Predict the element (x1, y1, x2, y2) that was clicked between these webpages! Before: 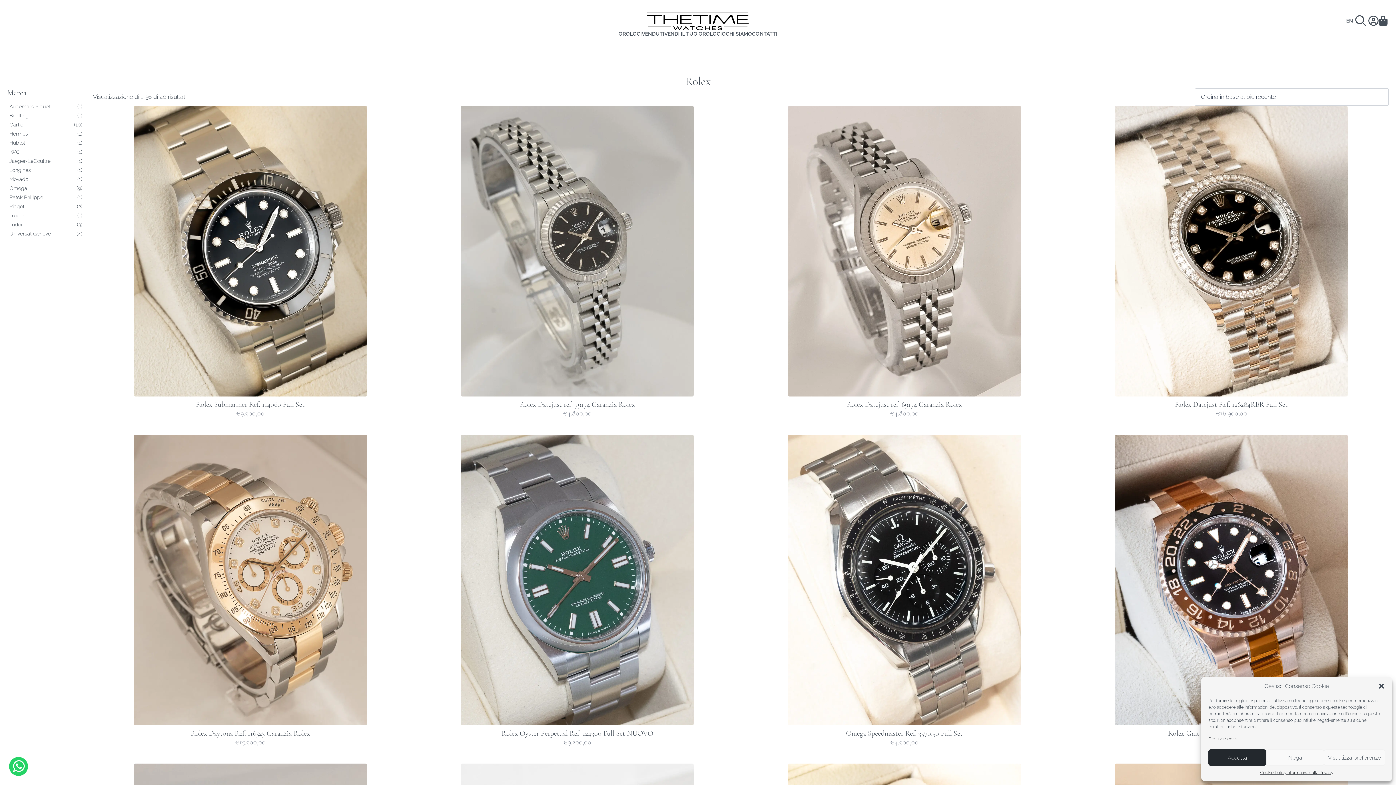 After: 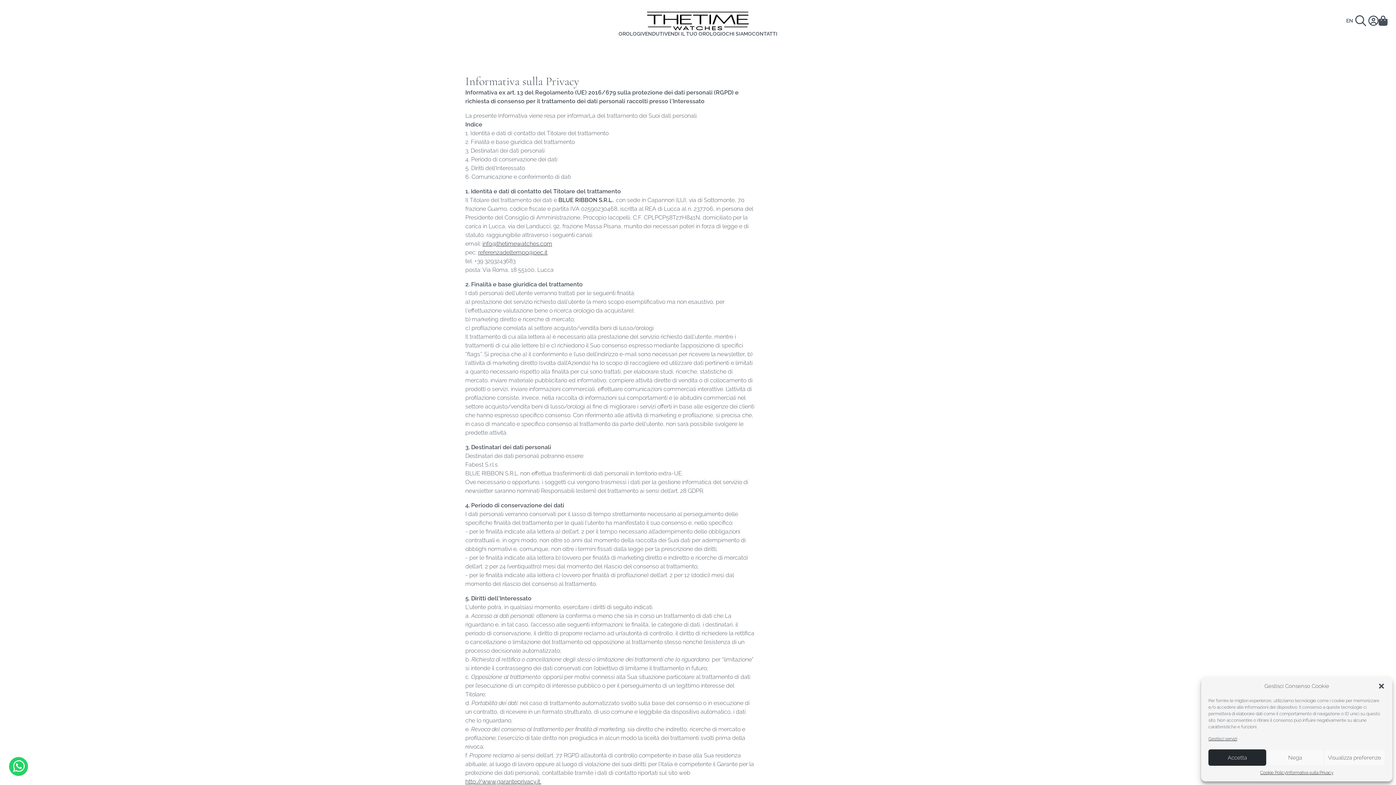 Action: label: Informativa sulla Privacy bbox: (1286, 769, 1333, 776)